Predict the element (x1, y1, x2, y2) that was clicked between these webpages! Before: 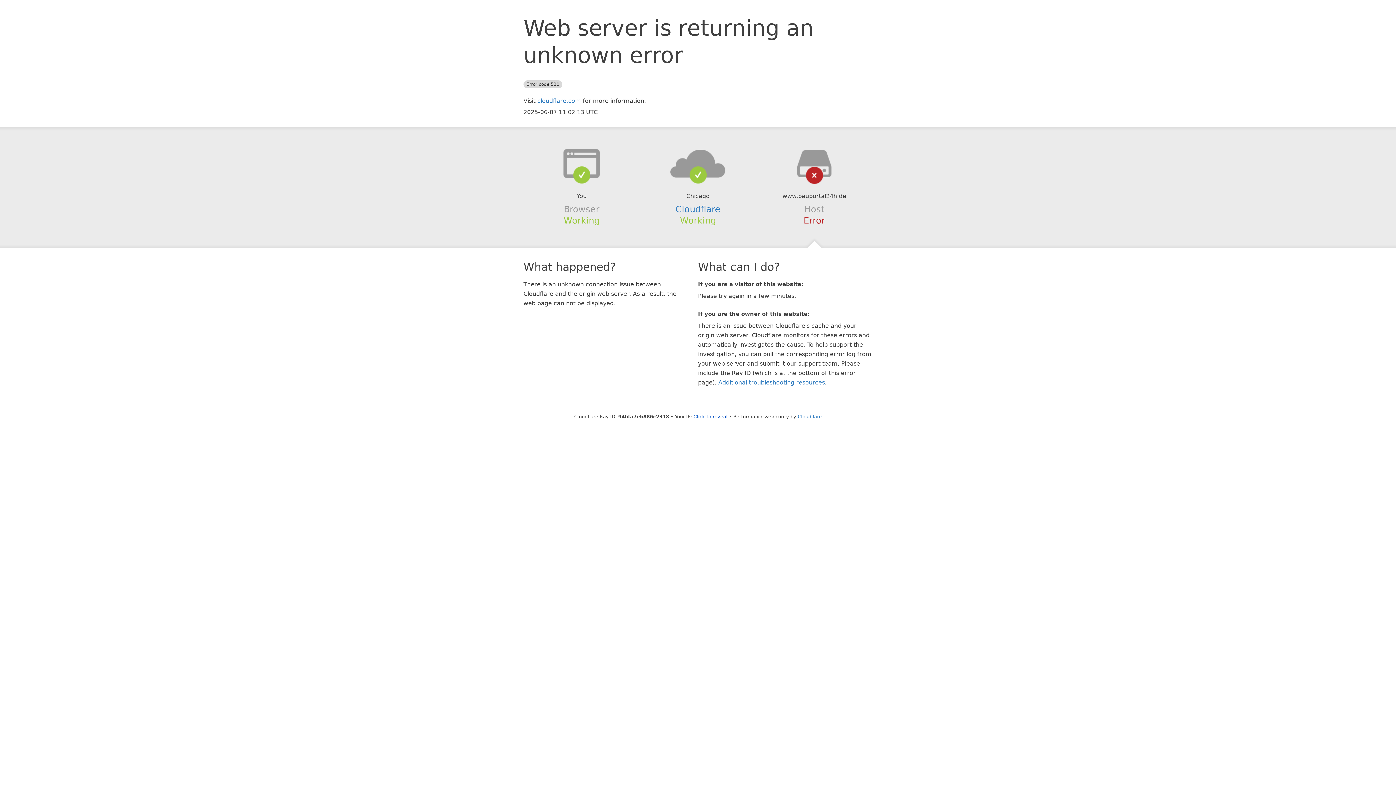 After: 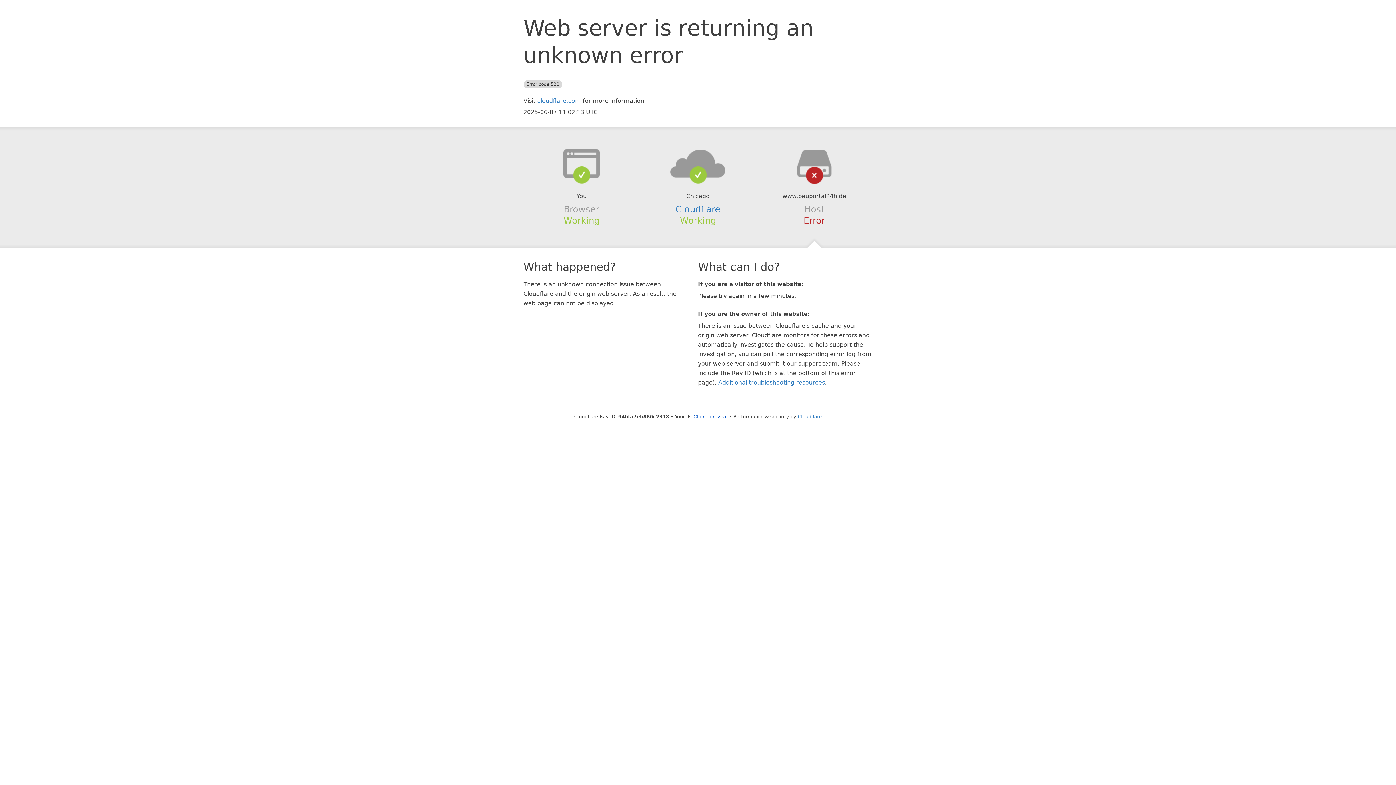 Action: bbox: (639, 148, 756, 178)